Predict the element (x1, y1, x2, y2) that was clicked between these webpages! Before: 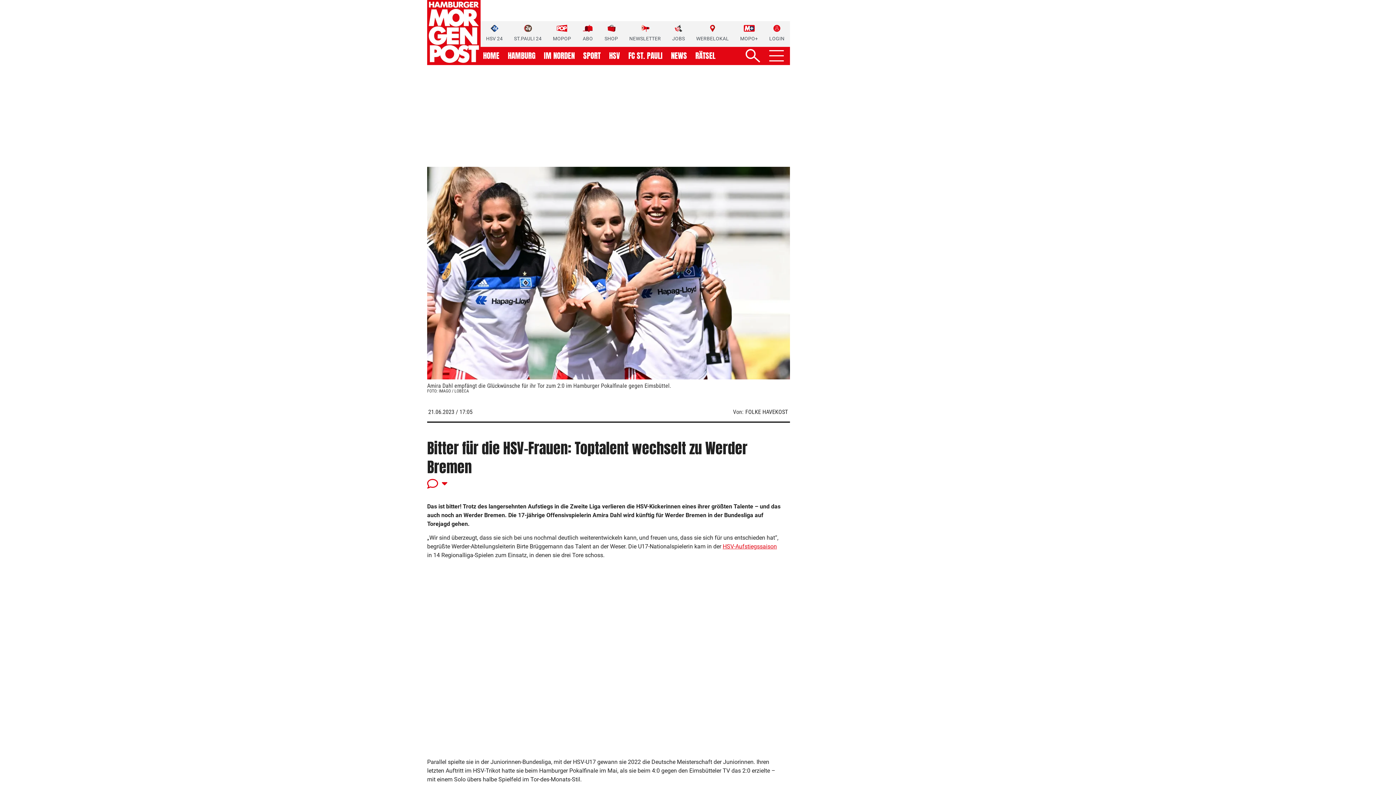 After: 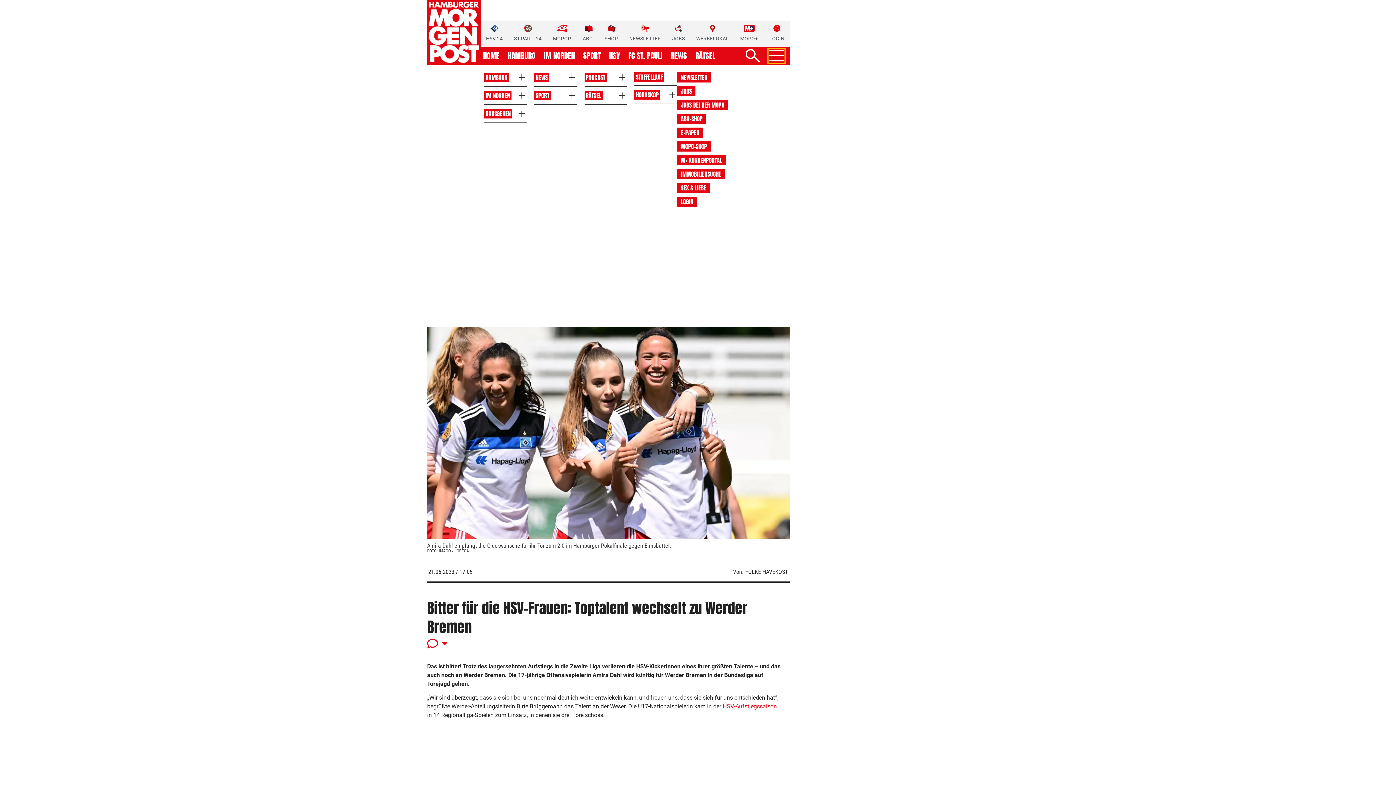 Action: bbox: (769, 50, 783, 62) label: Navigation ein-/ausblenden